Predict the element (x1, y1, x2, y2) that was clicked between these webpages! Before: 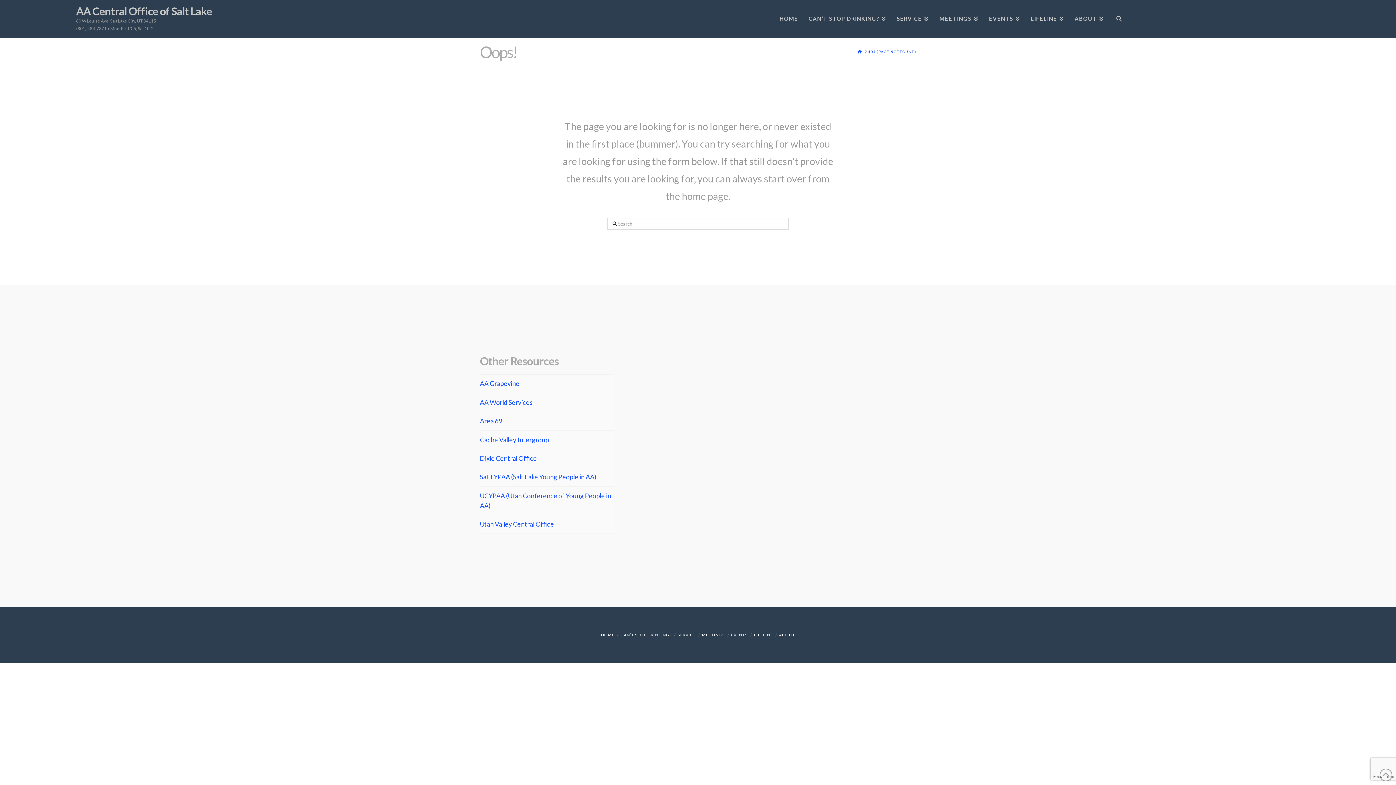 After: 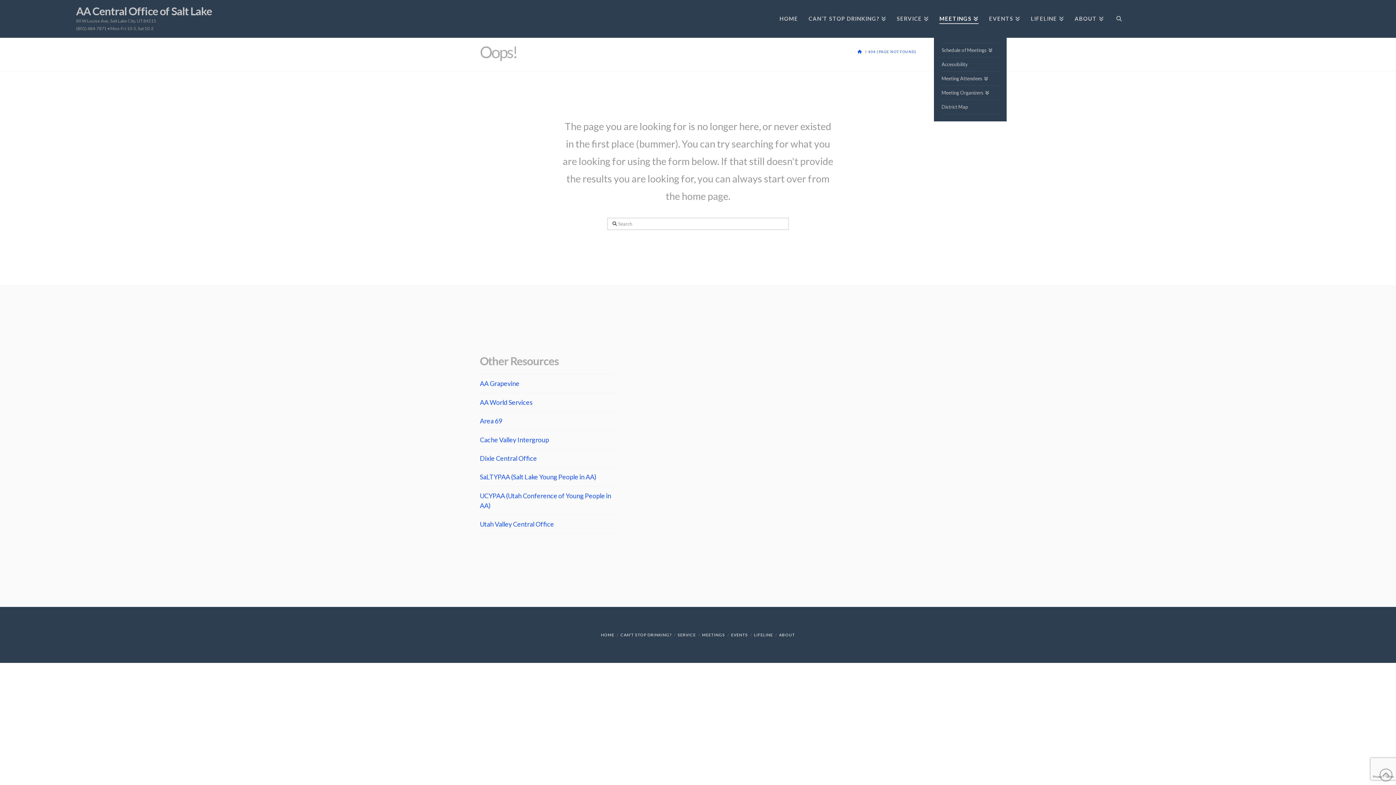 Action: label: MEETINGS bbox: (934, 2, 983, 35)